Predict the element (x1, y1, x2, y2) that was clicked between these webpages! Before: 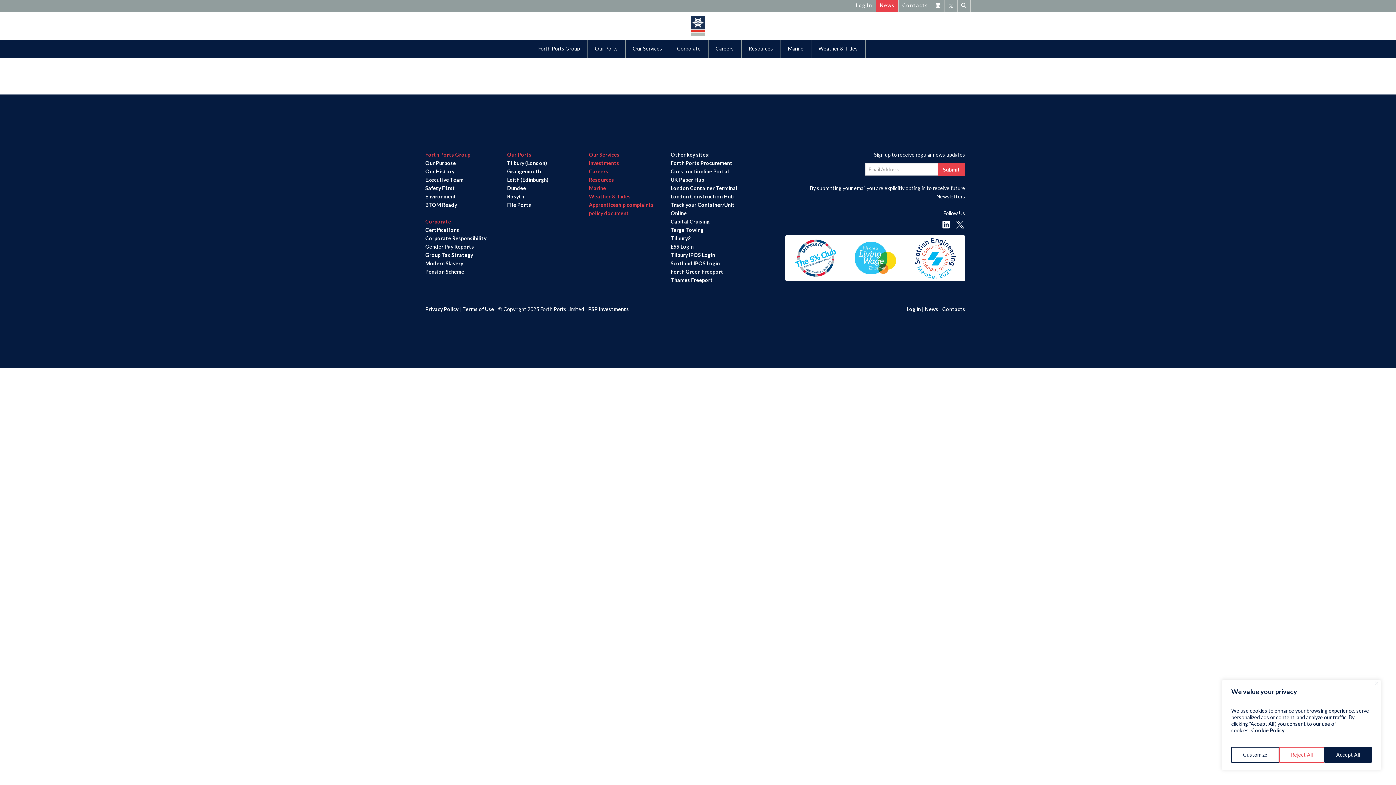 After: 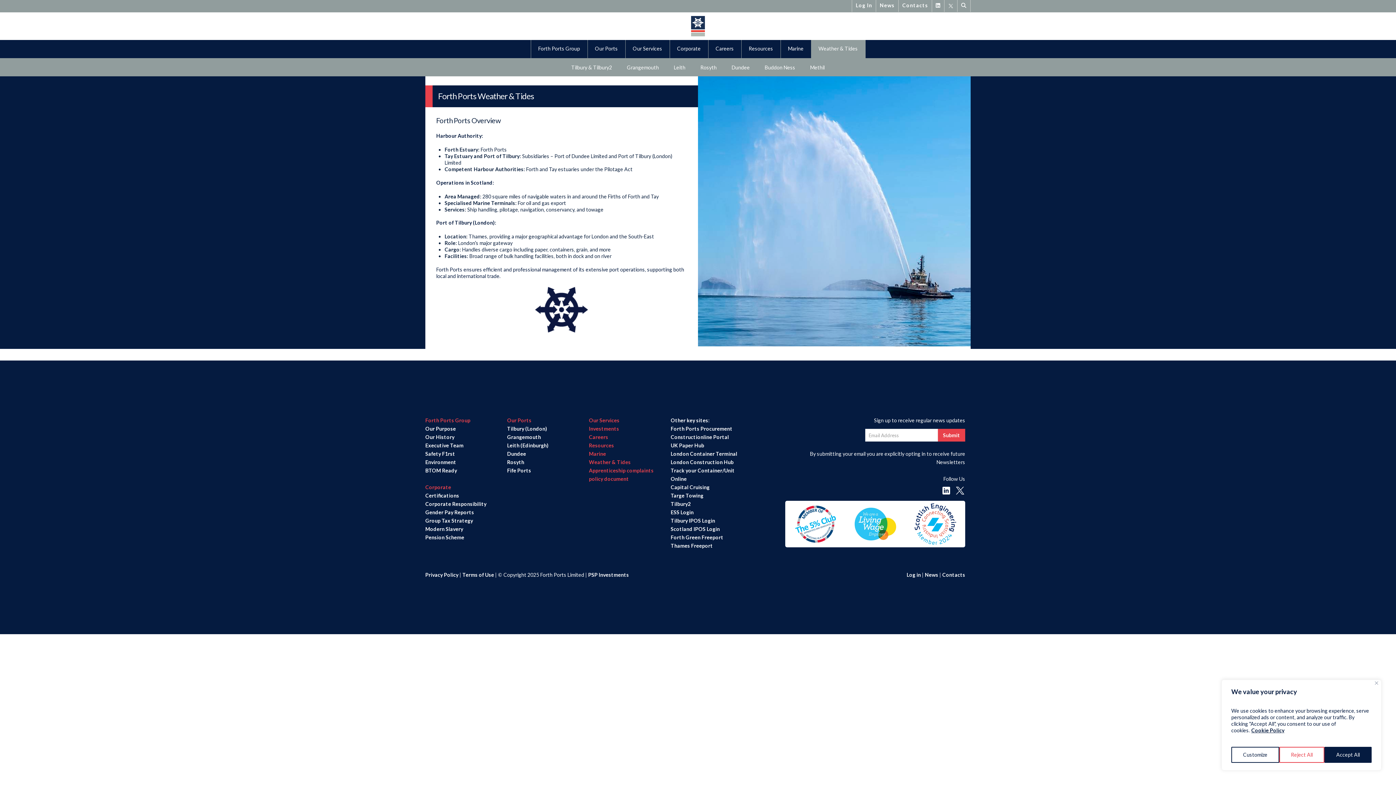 Action: label: Weather & Tides bbox: (811, 39, 865, 58)